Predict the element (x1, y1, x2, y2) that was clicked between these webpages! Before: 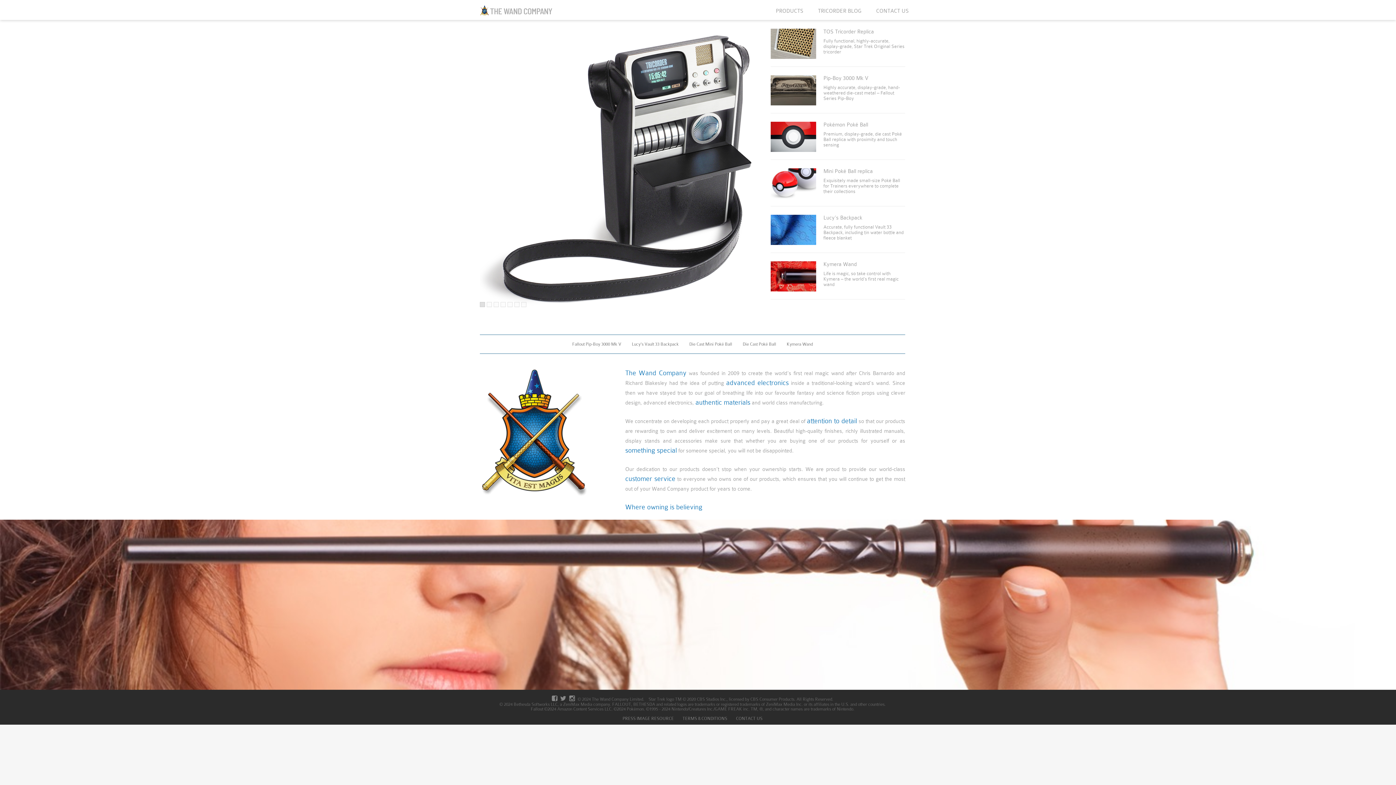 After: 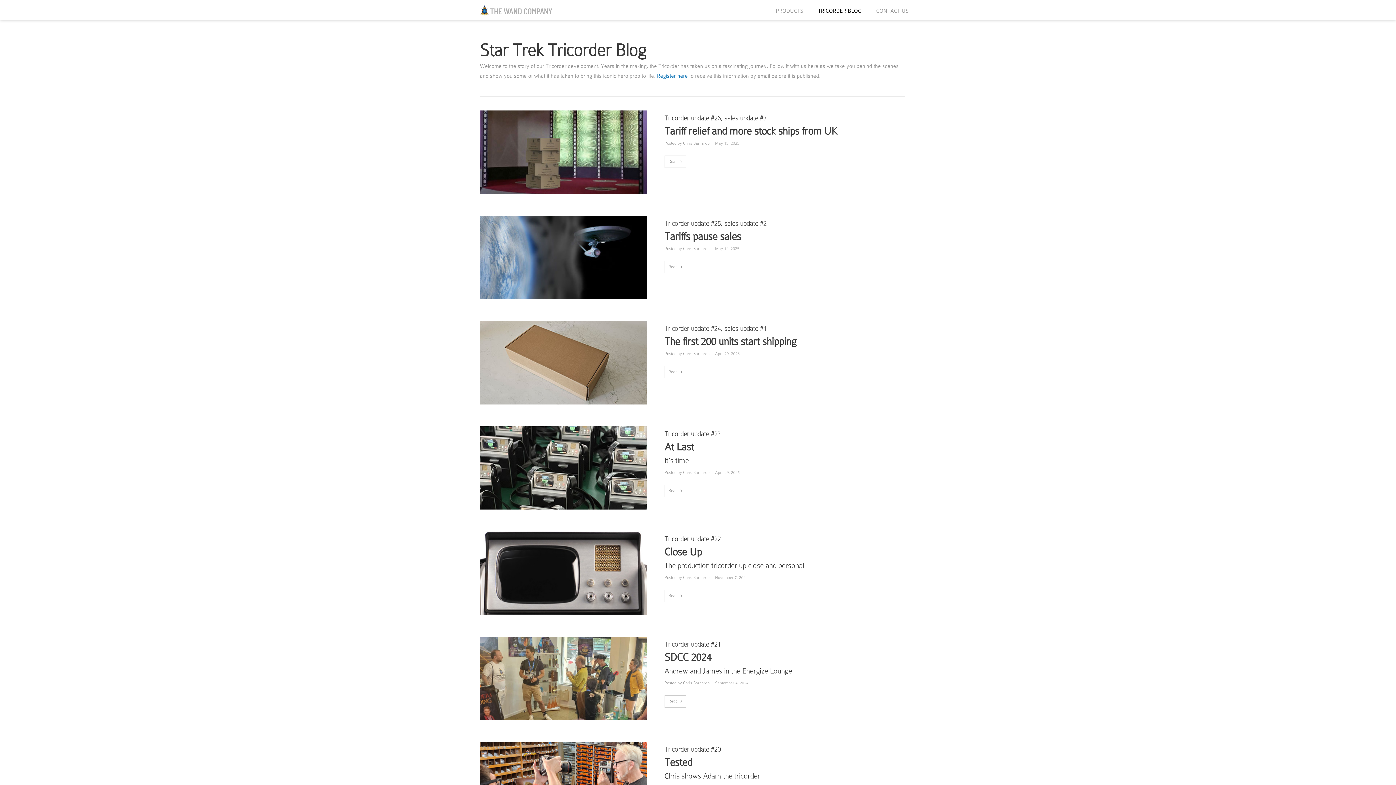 Action: bbox: (810, 1, 869, 20) label: TRICORDER BLOG